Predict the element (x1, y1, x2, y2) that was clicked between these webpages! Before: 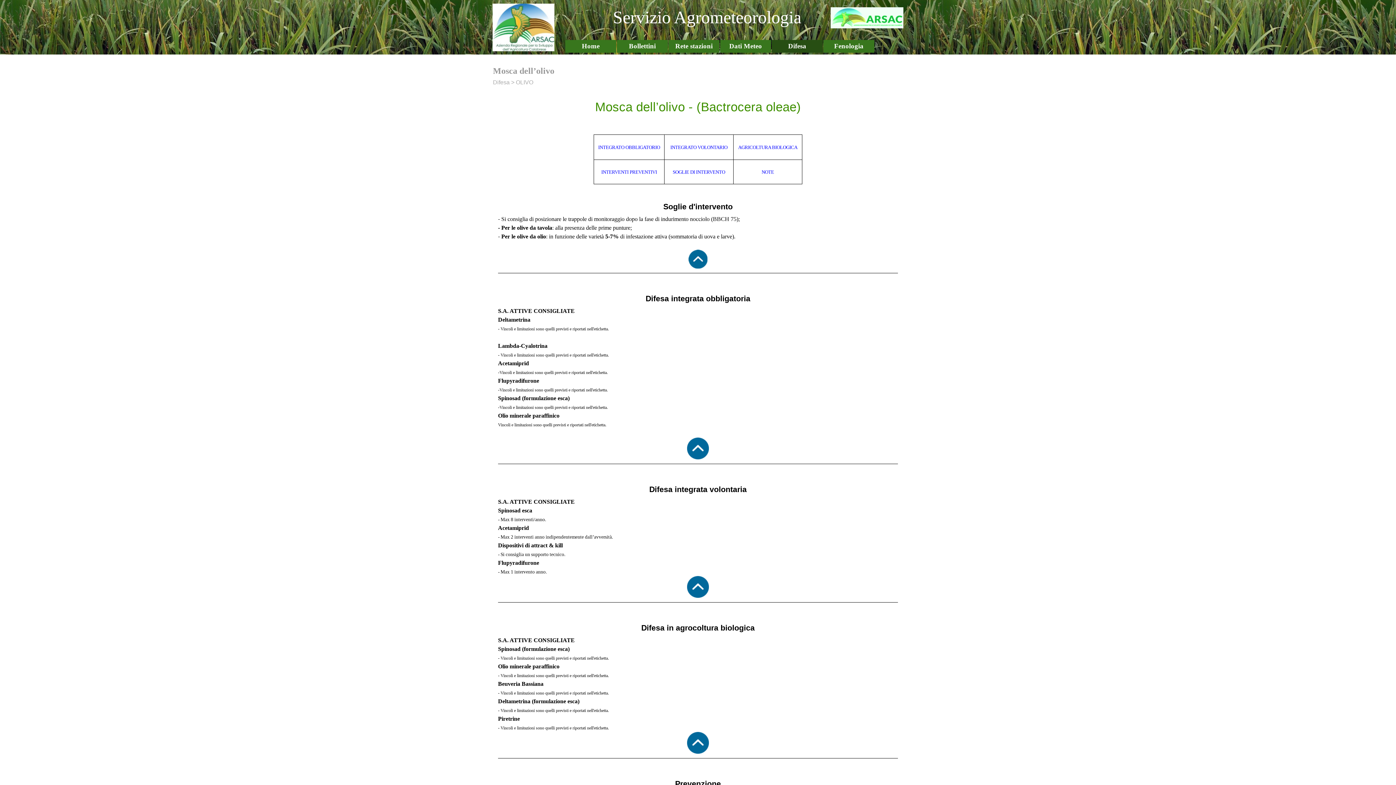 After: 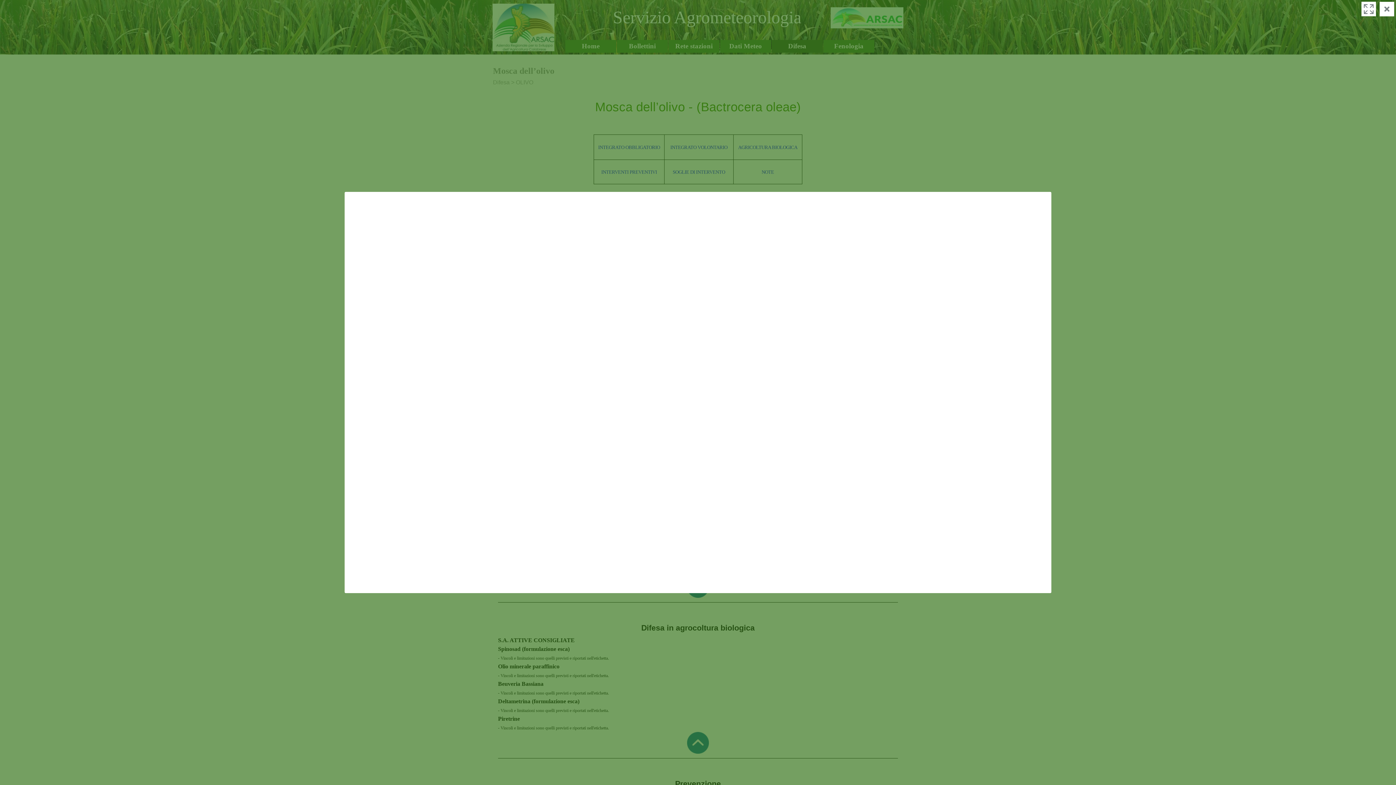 Action: bbox: (830, 7, 903, 13)